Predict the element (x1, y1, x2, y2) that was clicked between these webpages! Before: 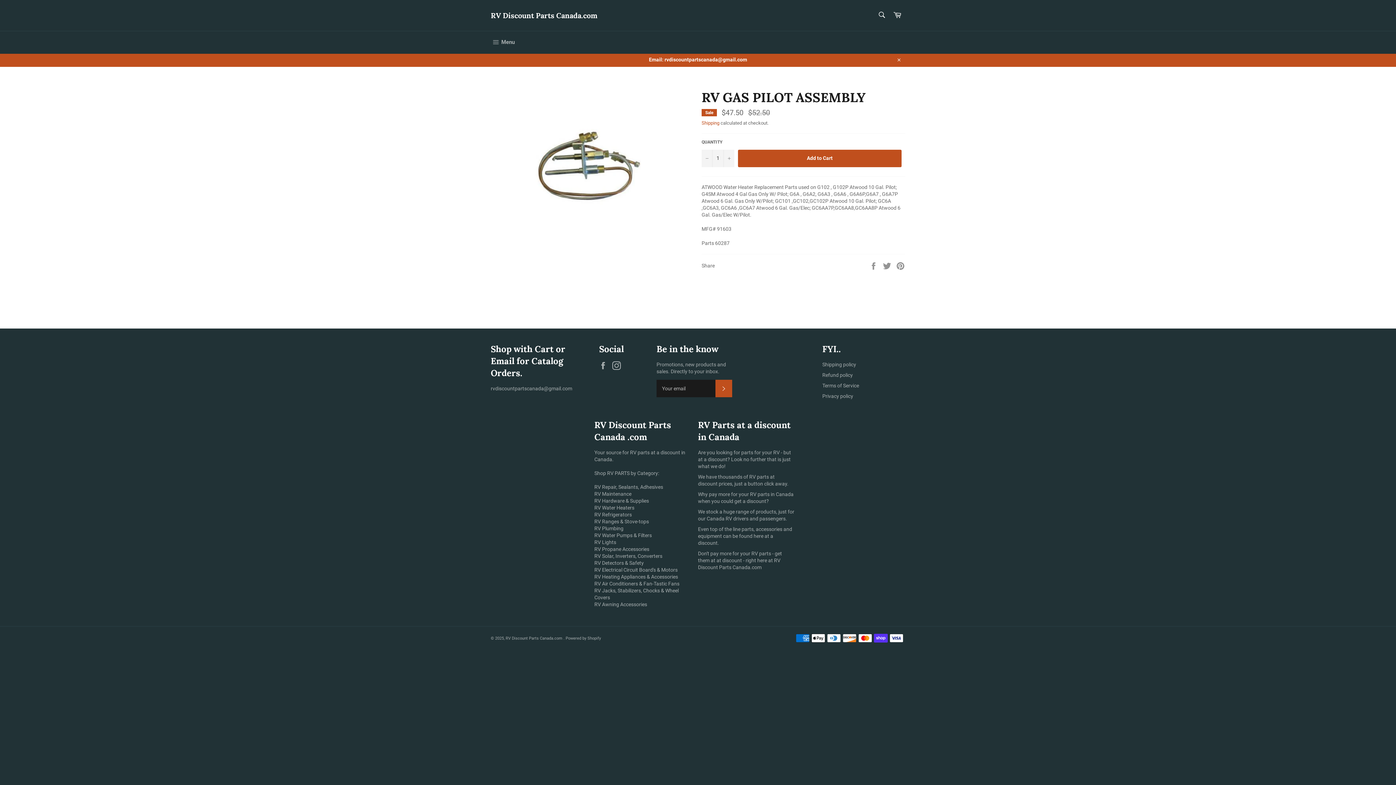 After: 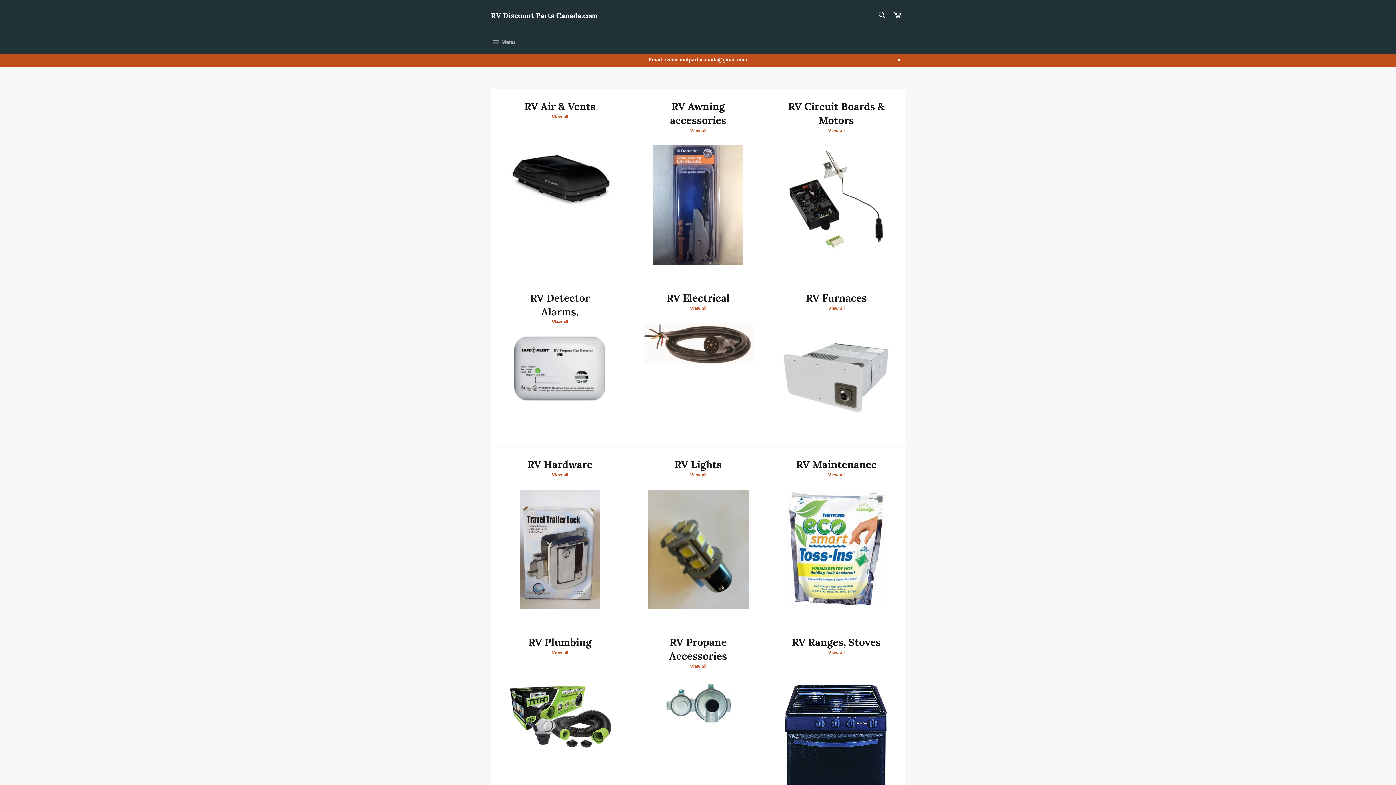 Action: bbox: (749, 474, 770, 479) label: RV parts 